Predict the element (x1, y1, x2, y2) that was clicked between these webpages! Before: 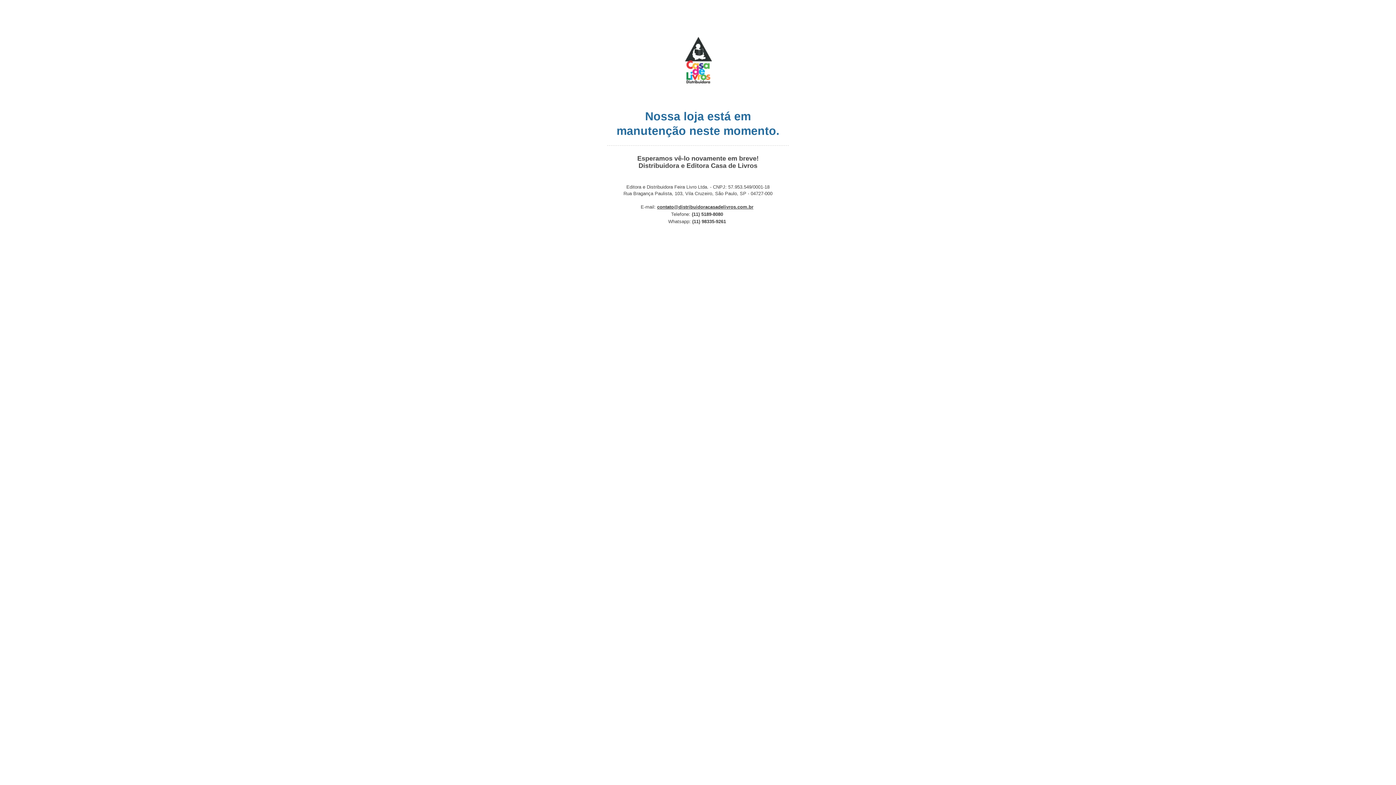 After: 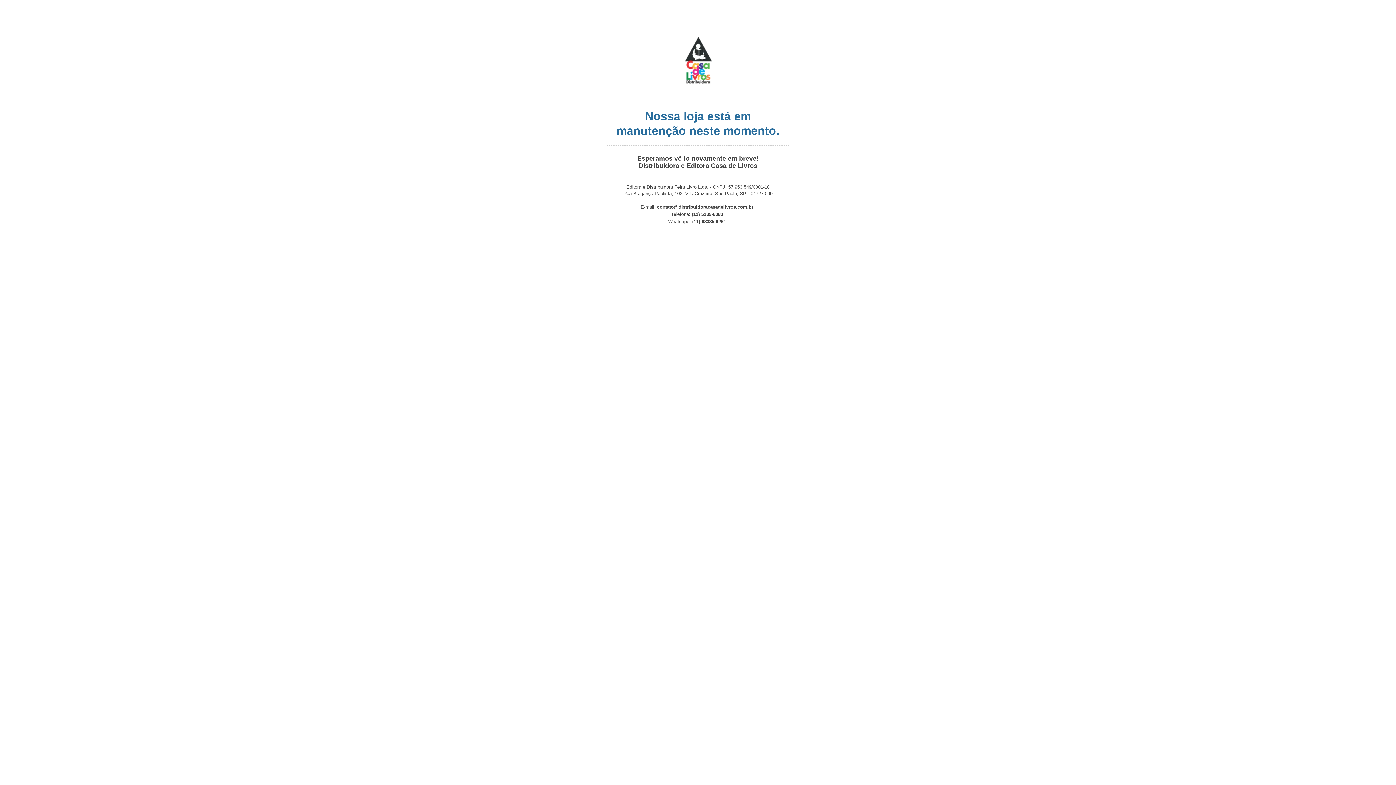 Action: label: contato@distribuidoracasadelivros.com.br bbox: (657, 204, 753, 209)